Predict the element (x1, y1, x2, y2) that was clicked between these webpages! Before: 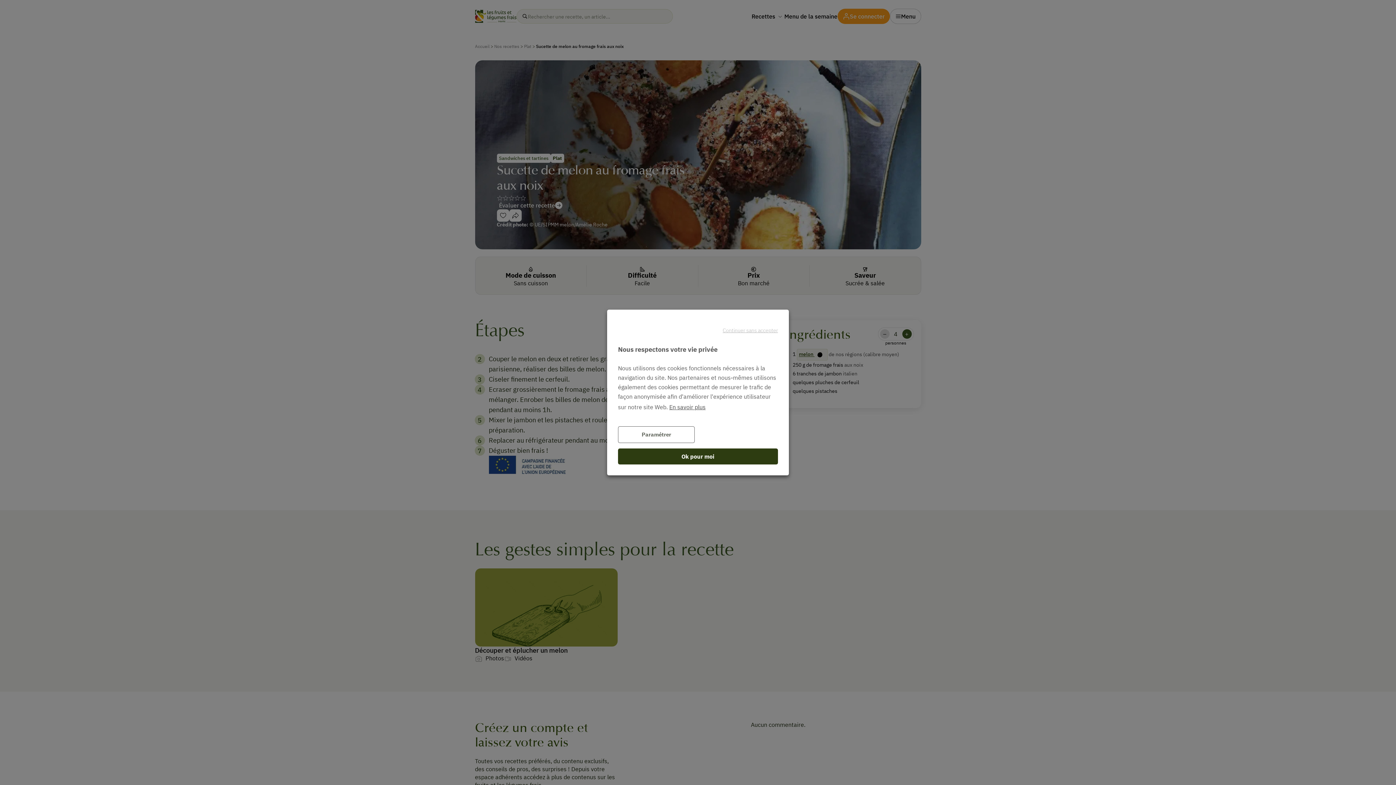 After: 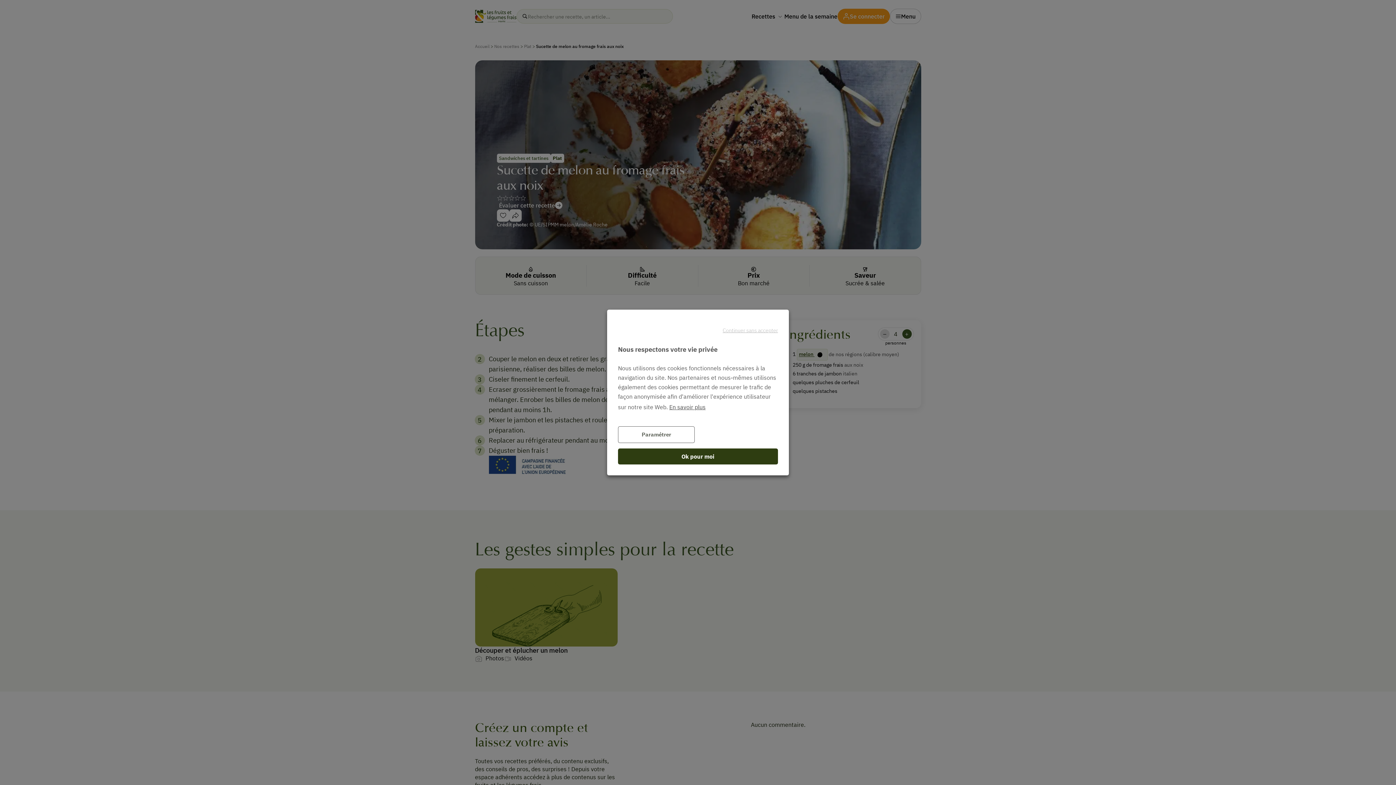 Action: bbox: (669, 402, 705, 411) label: En savoir plus